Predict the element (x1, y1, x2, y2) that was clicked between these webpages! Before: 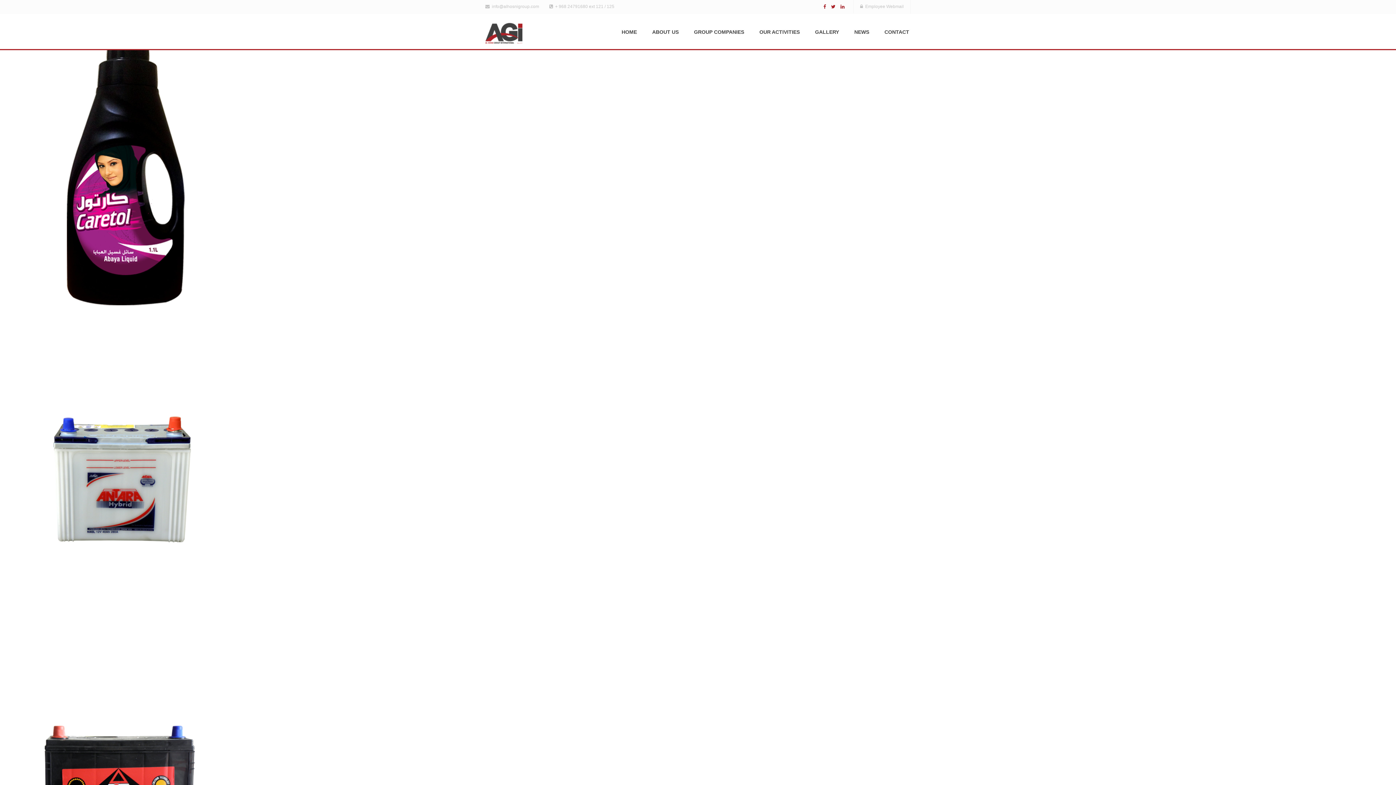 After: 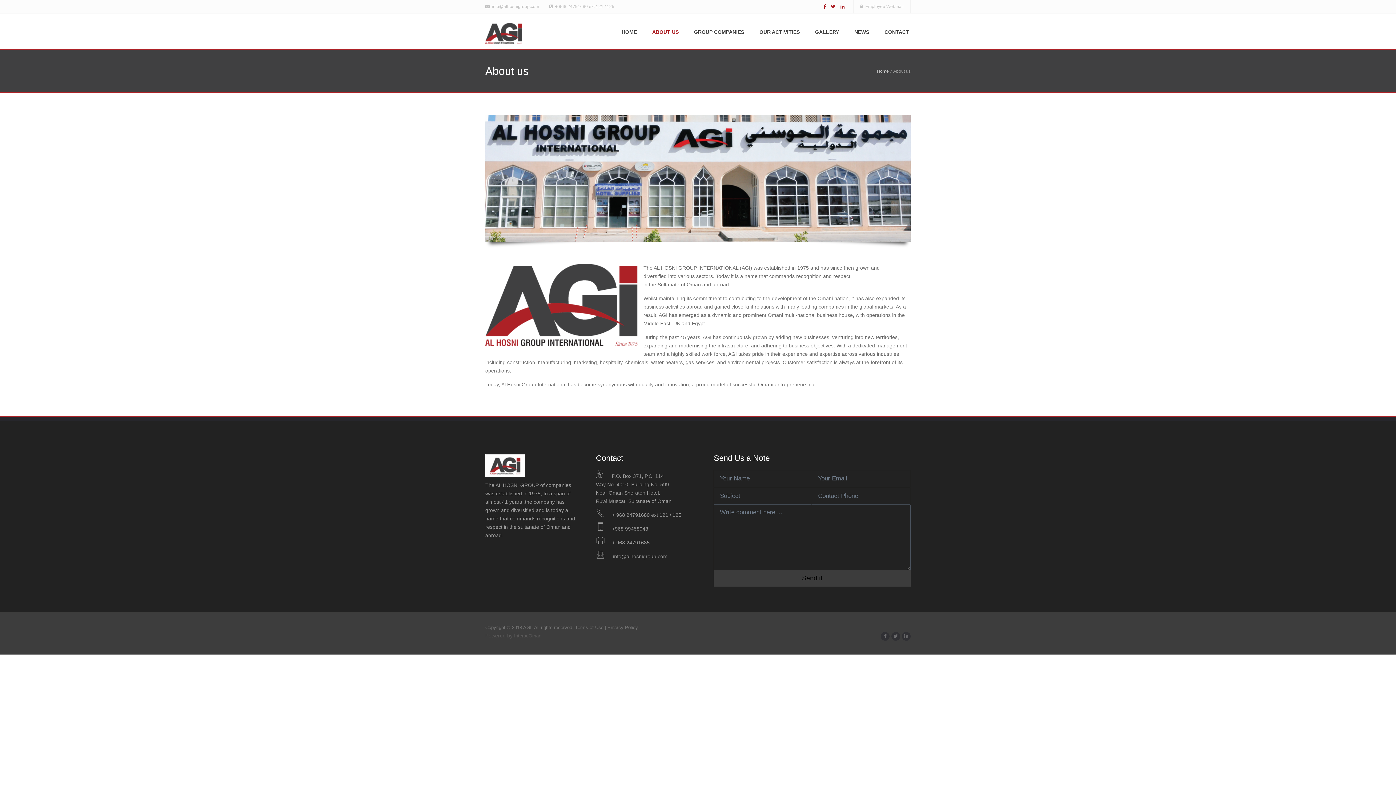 Action: bbox: (644, 21, 686, 43) label: ABOUT US